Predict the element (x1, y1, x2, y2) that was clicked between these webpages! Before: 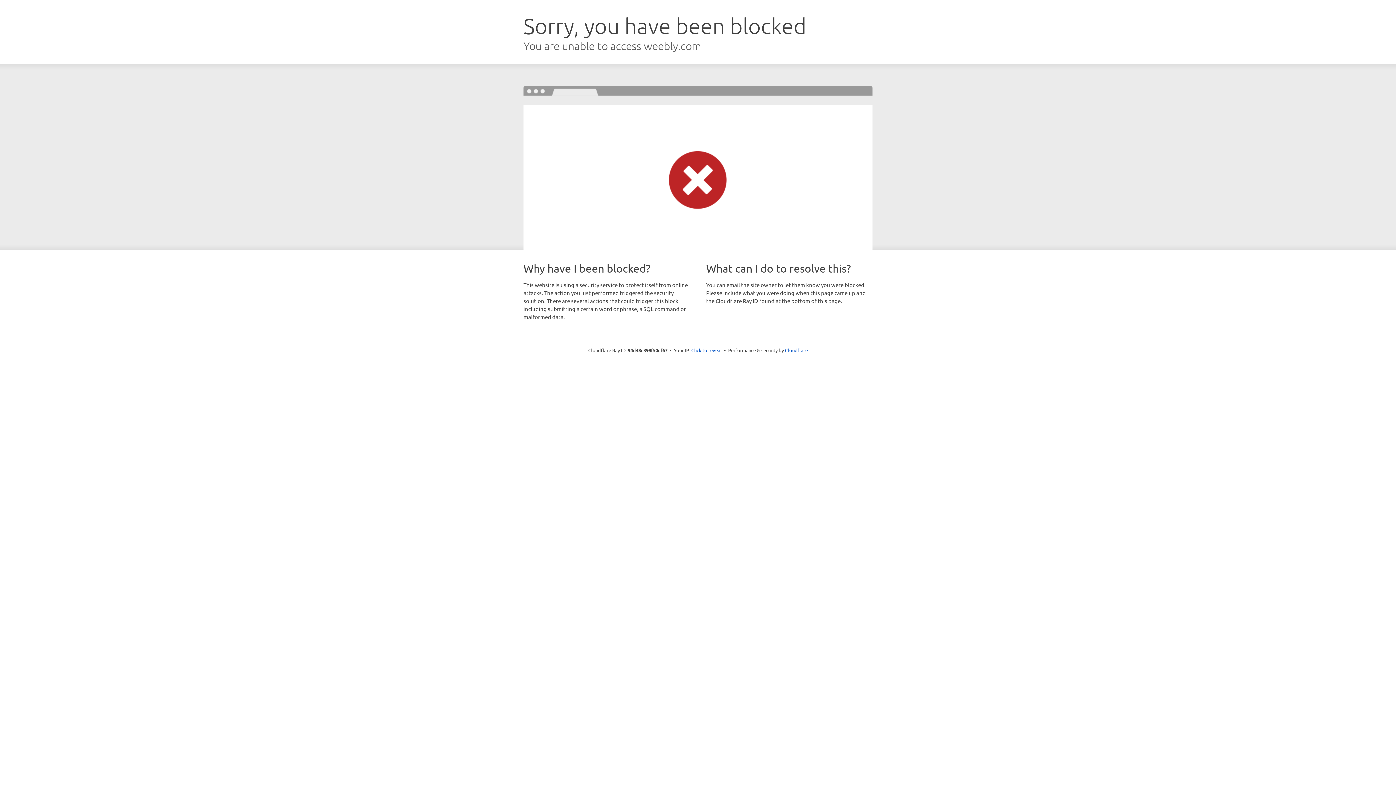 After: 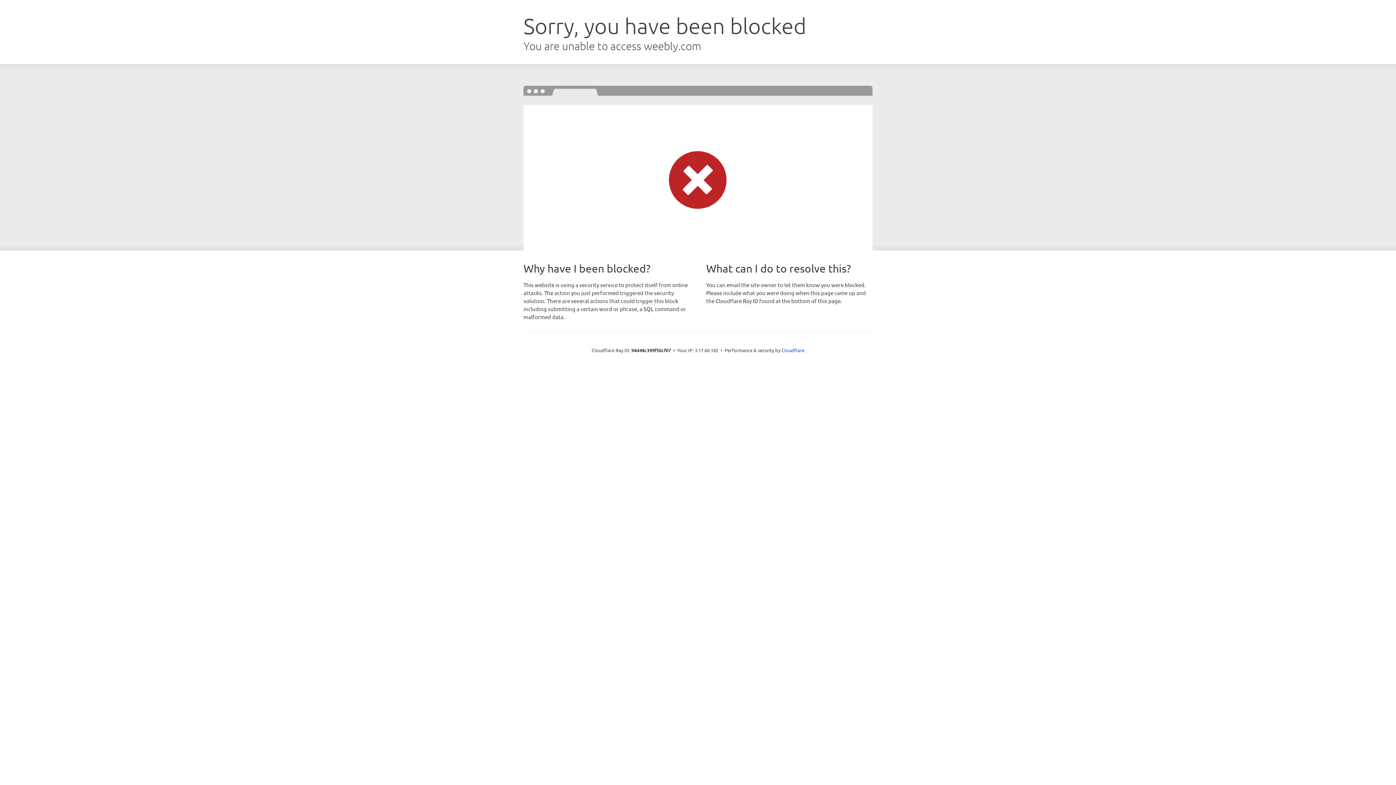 Action: bbox: (691, 346, 722, 353) label: Click to reveal